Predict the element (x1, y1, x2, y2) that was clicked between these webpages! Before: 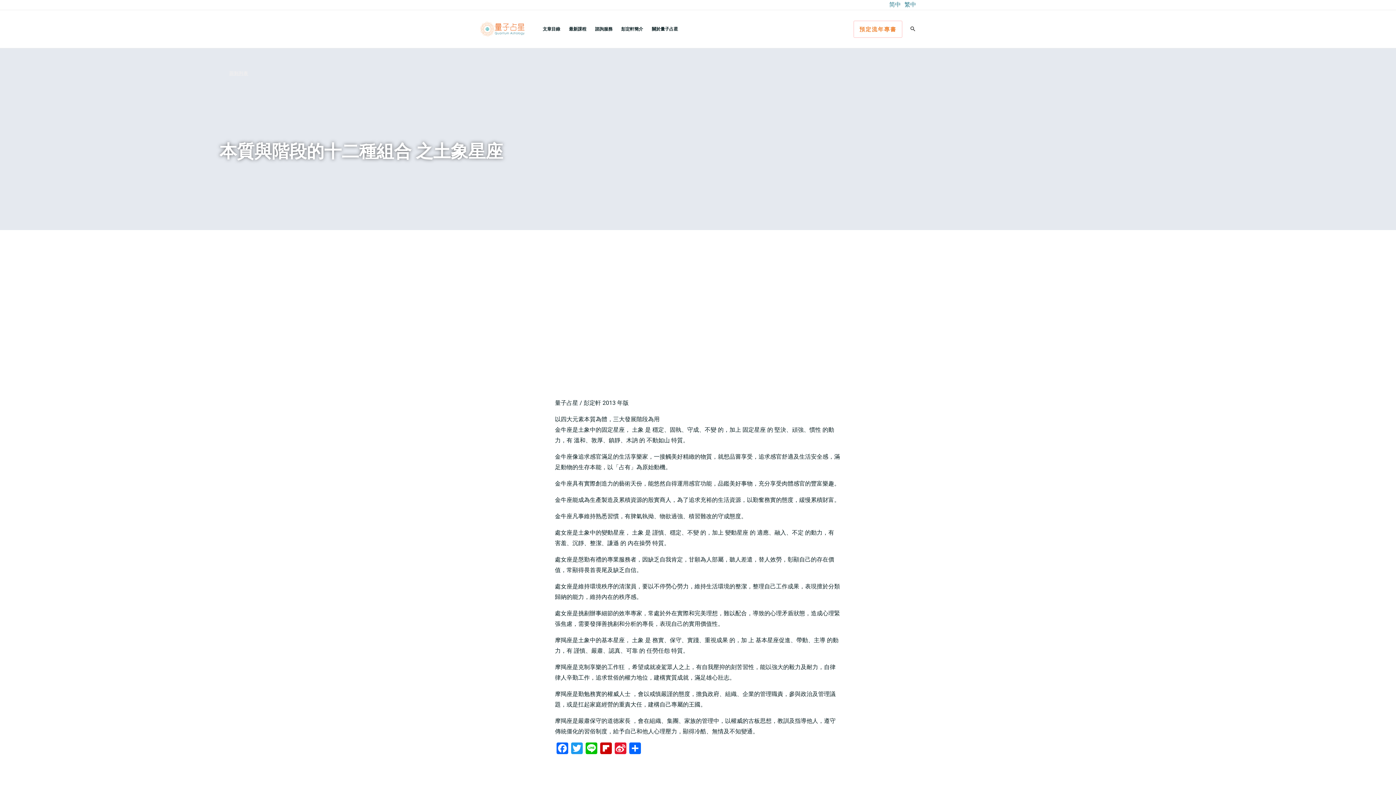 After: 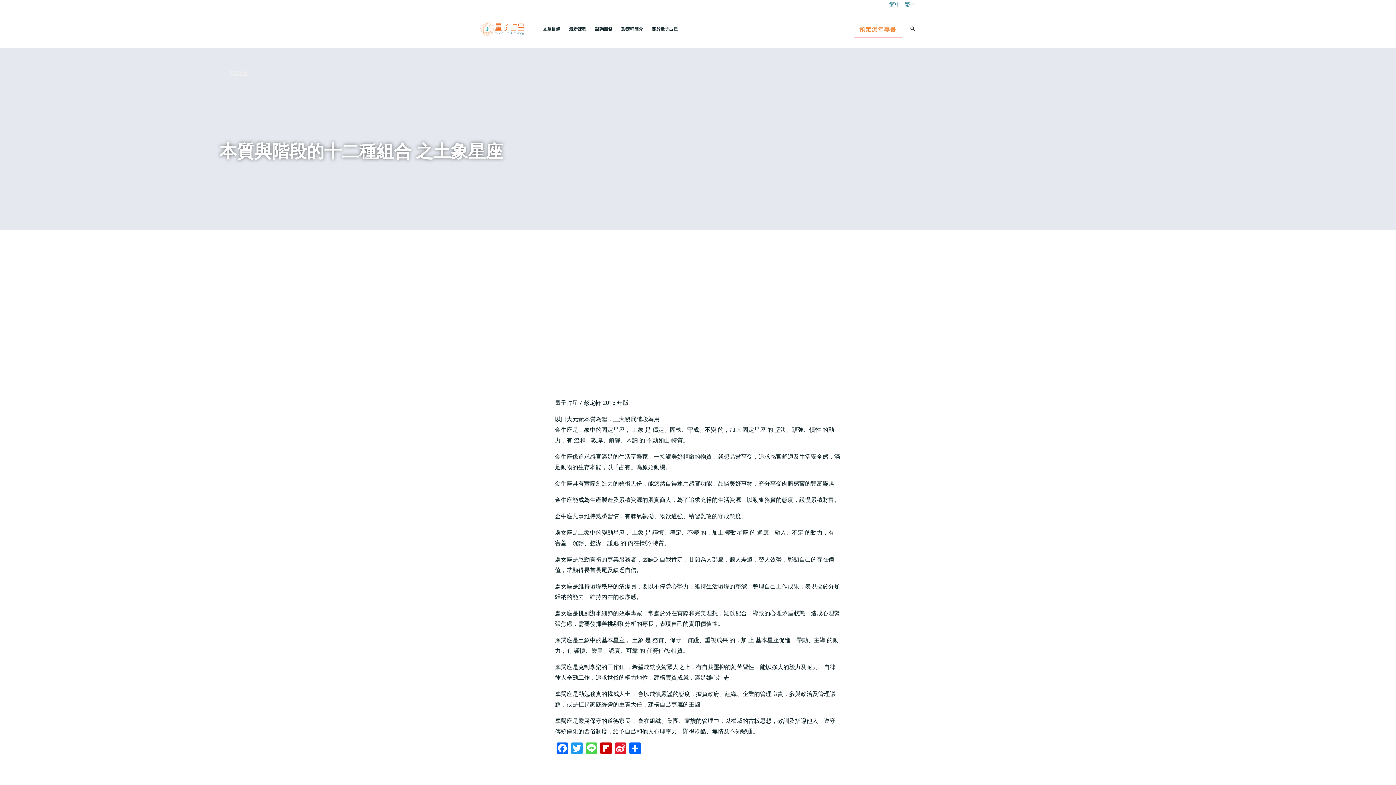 Action: bbox: (584, 742, 598, 756) label: Line